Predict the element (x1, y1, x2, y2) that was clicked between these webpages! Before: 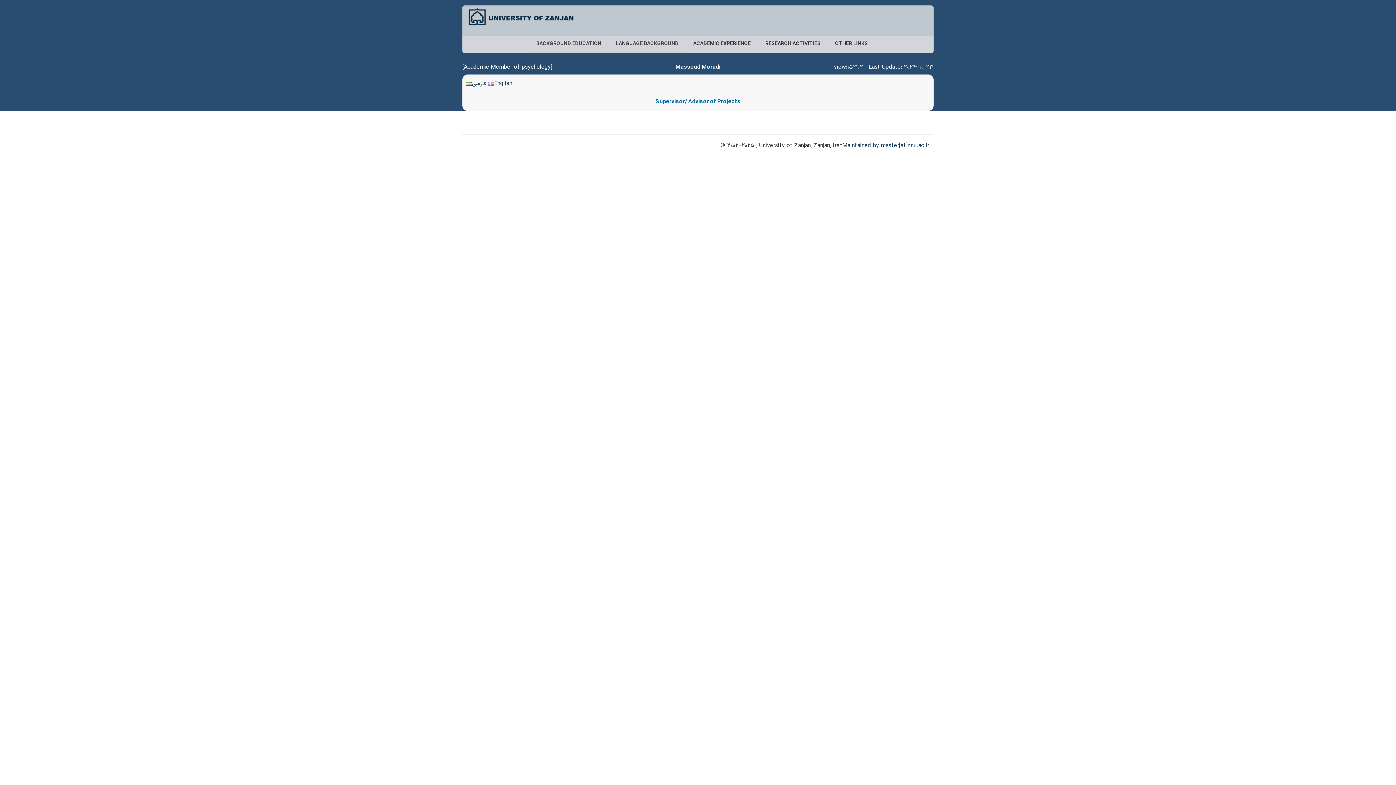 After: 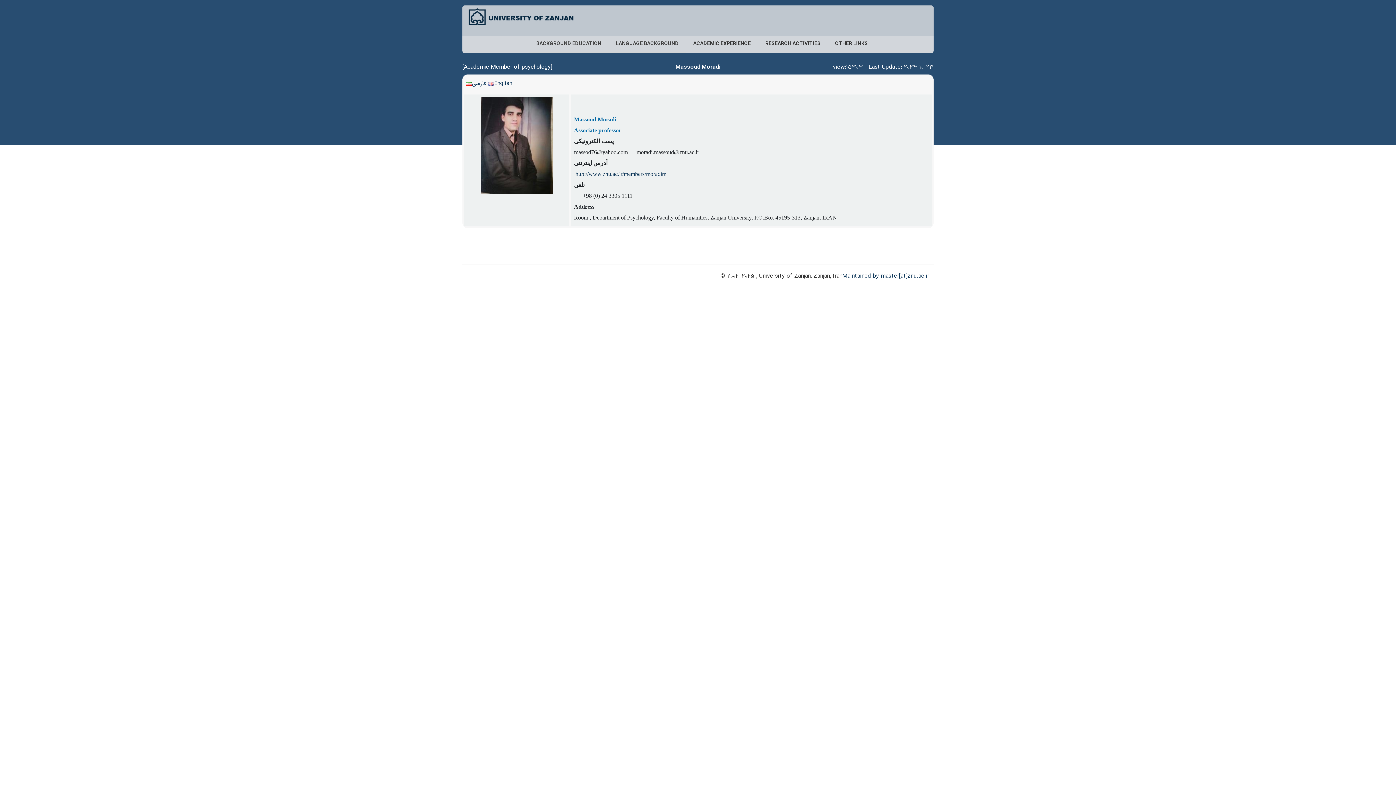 Action: bbox: (675, 62, 720, 71) label: Massoud Moradi